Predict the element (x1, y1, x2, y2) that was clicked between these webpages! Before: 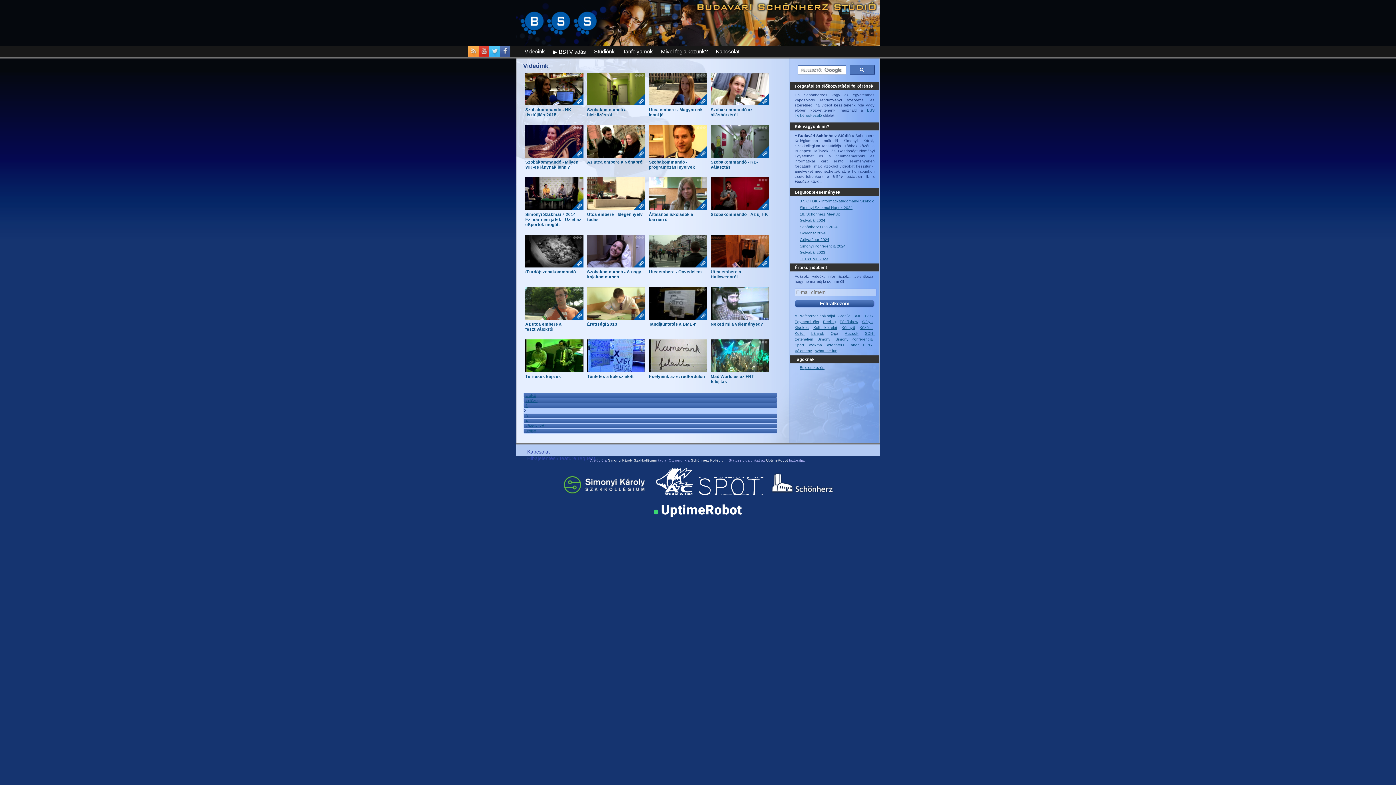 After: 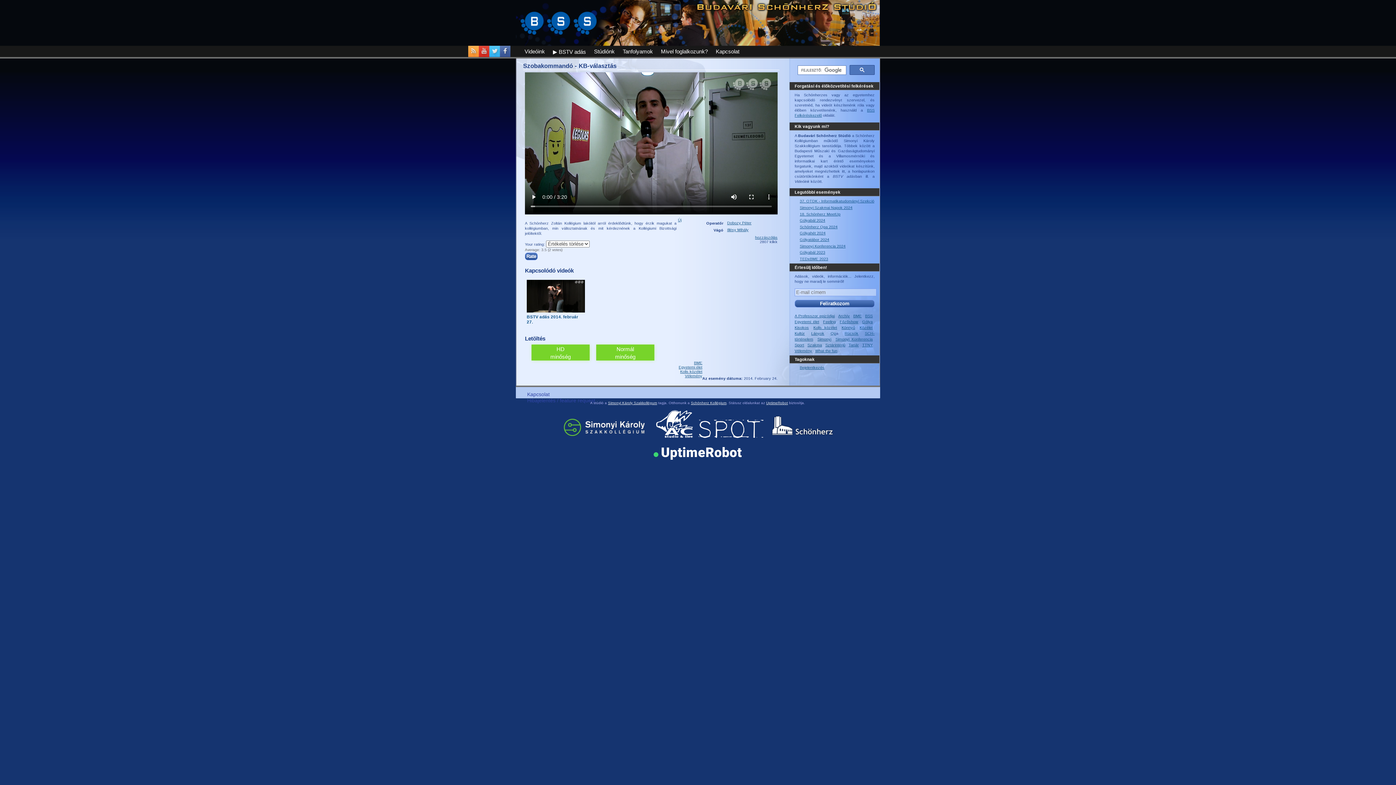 Action: label: Szobakommandó - KB-választás bbox: (710, 146, 769, 169)